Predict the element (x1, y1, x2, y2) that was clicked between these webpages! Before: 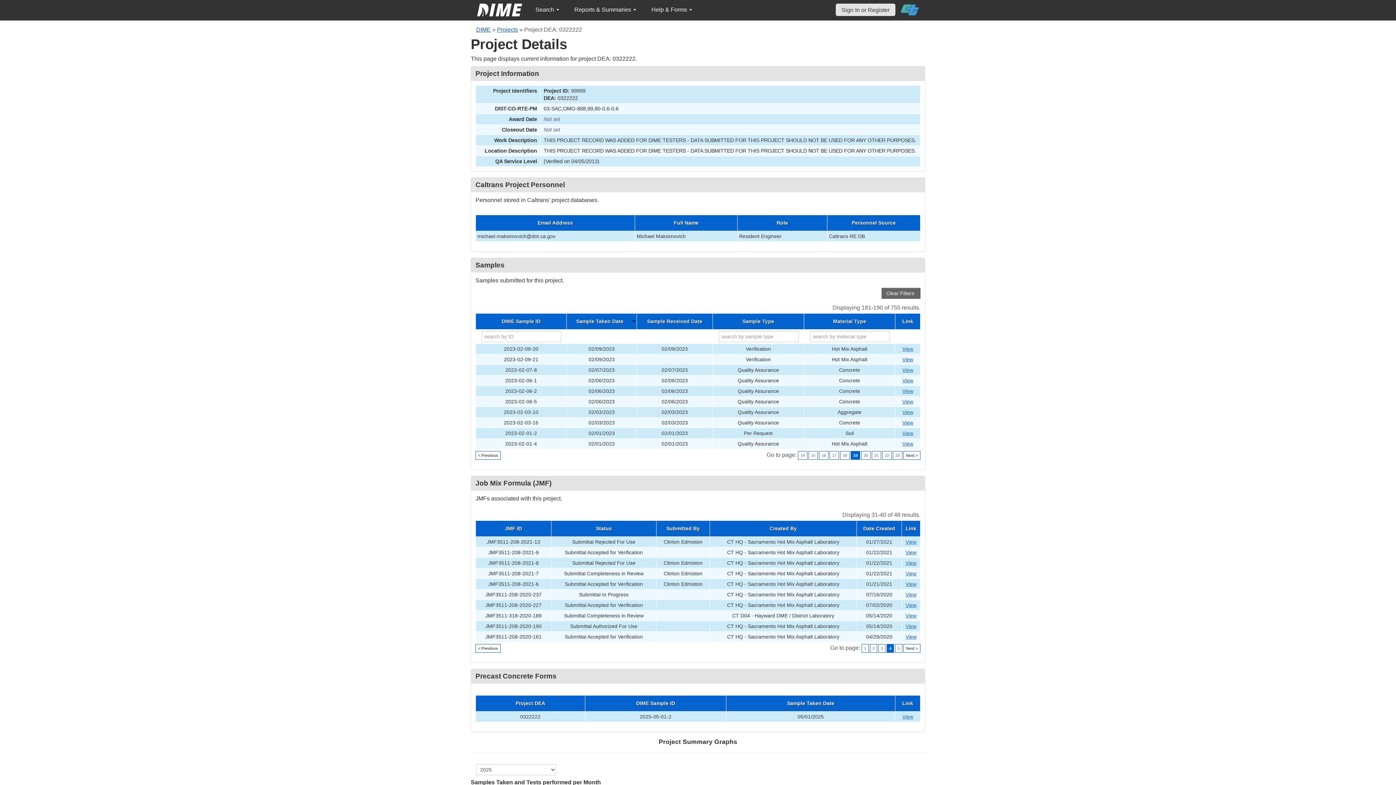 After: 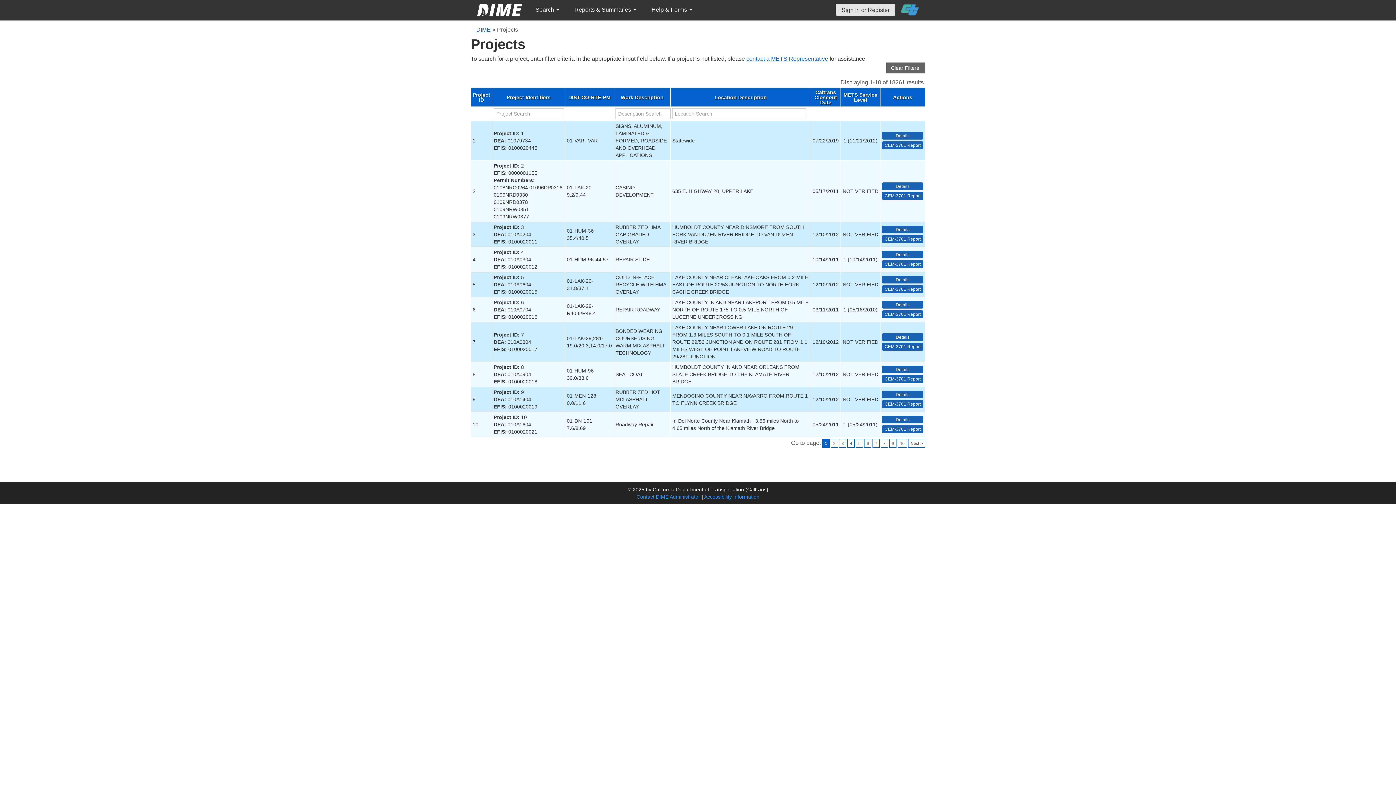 Action: bbox: (497, 26, 518, 32) label: Projects